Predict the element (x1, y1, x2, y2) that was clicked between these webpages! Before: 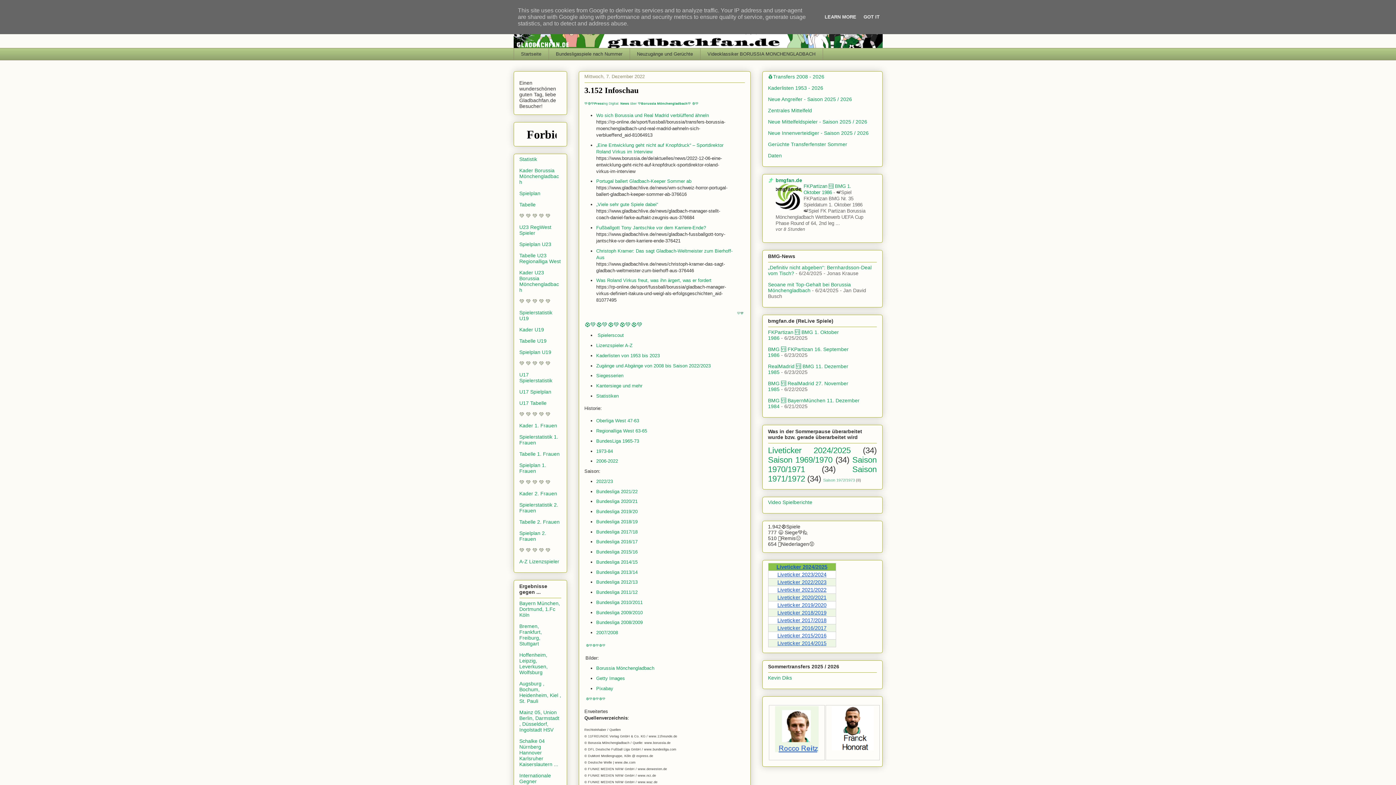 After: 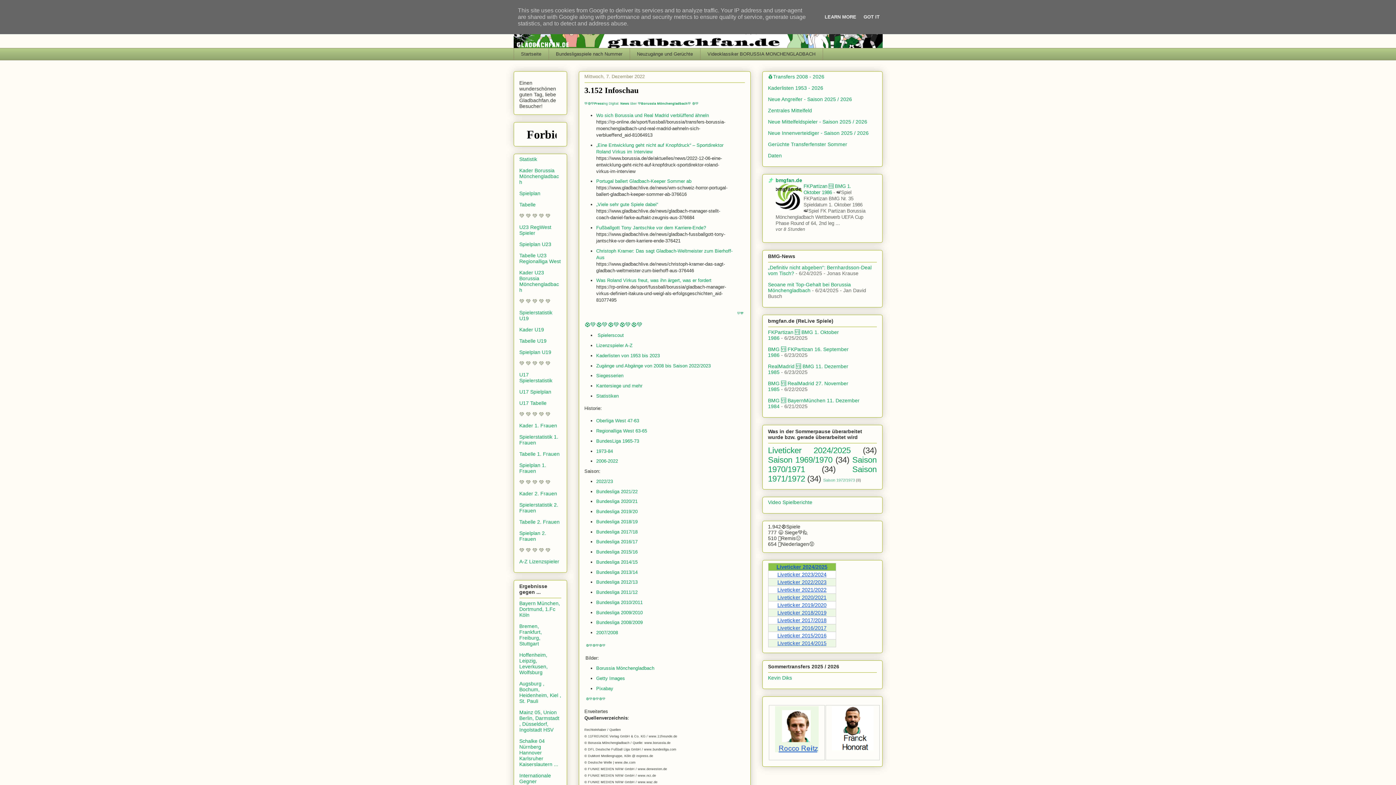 Action: bbox: (777, 640, 826, 646) label: Liveticker 2014/2015